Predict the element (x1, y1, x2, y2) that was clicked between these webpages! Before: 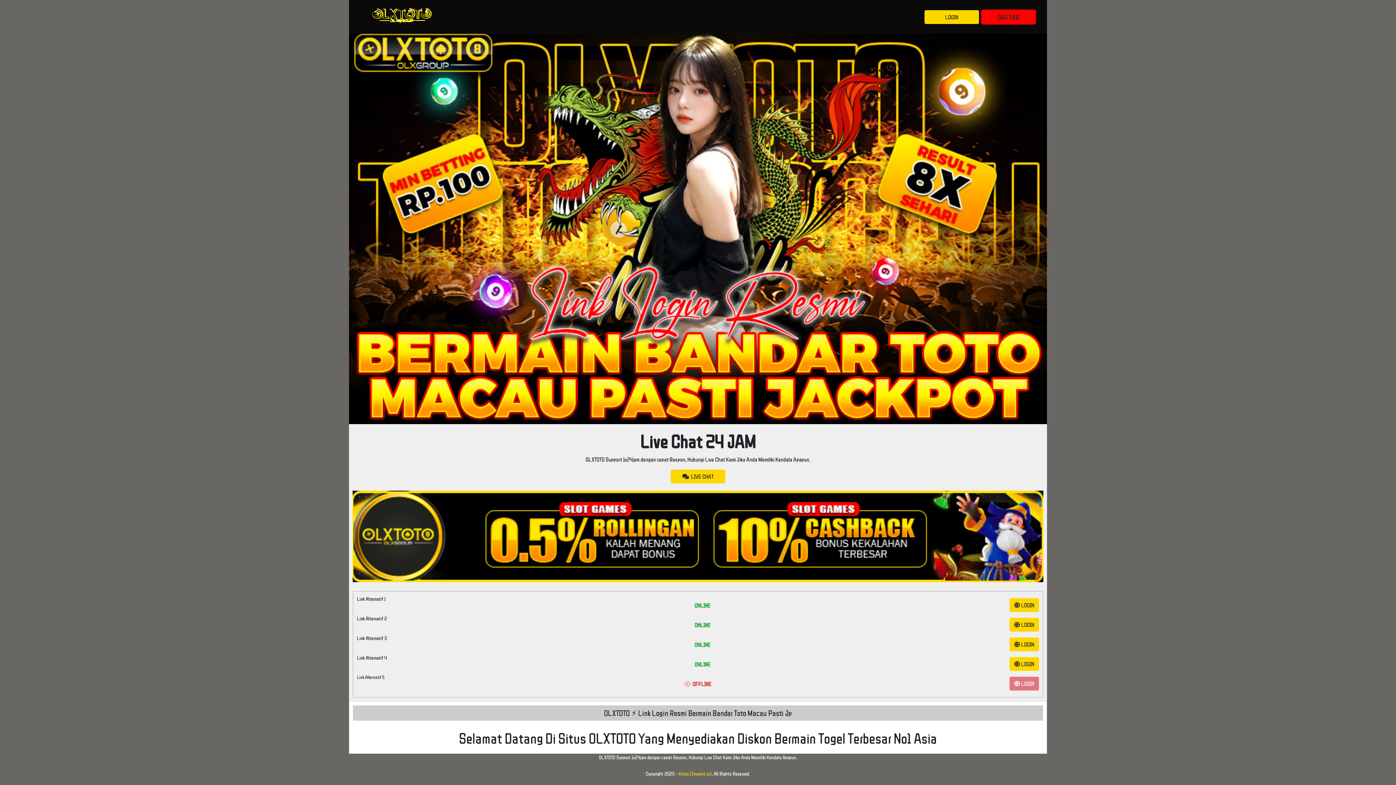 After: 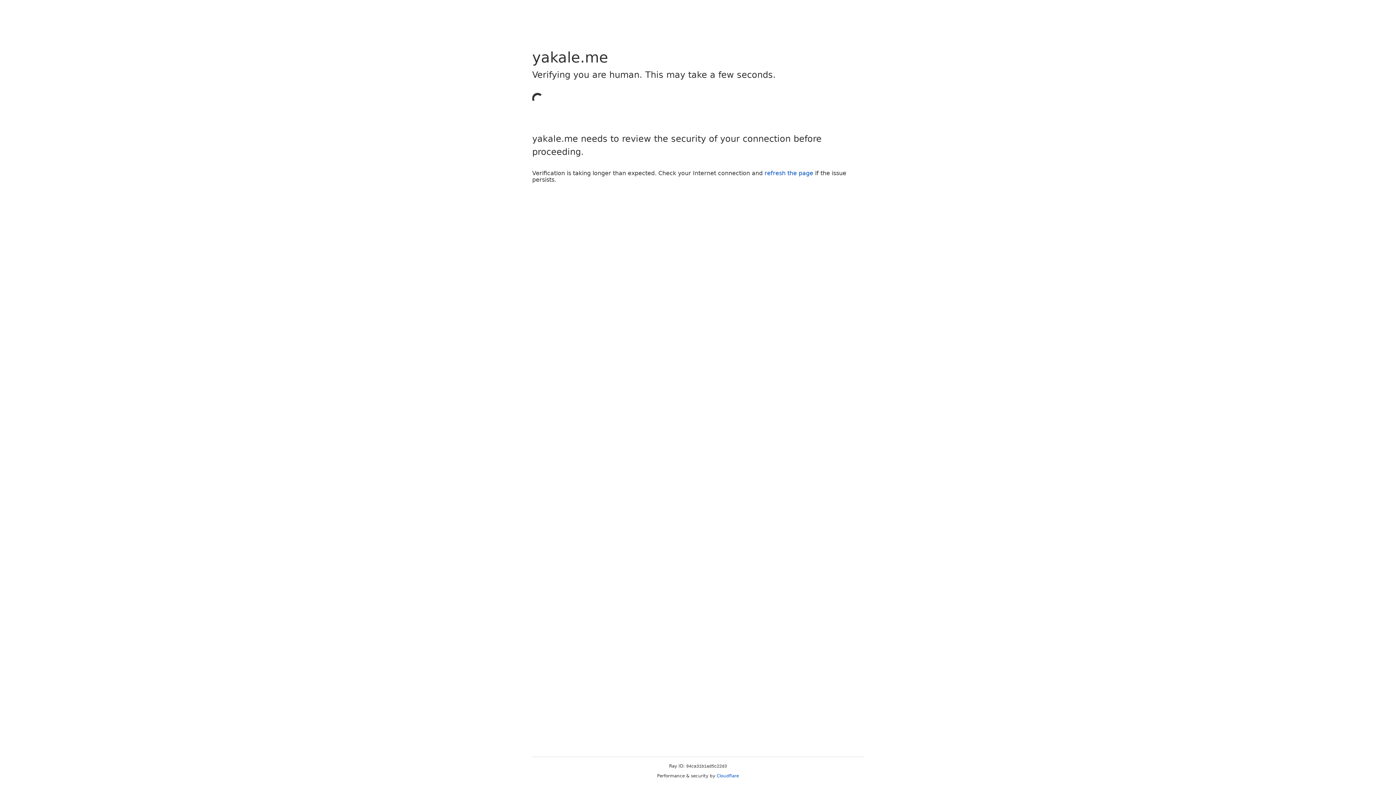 Action: bbox: (1009, 657, 1039, 671) label:  LOGIN